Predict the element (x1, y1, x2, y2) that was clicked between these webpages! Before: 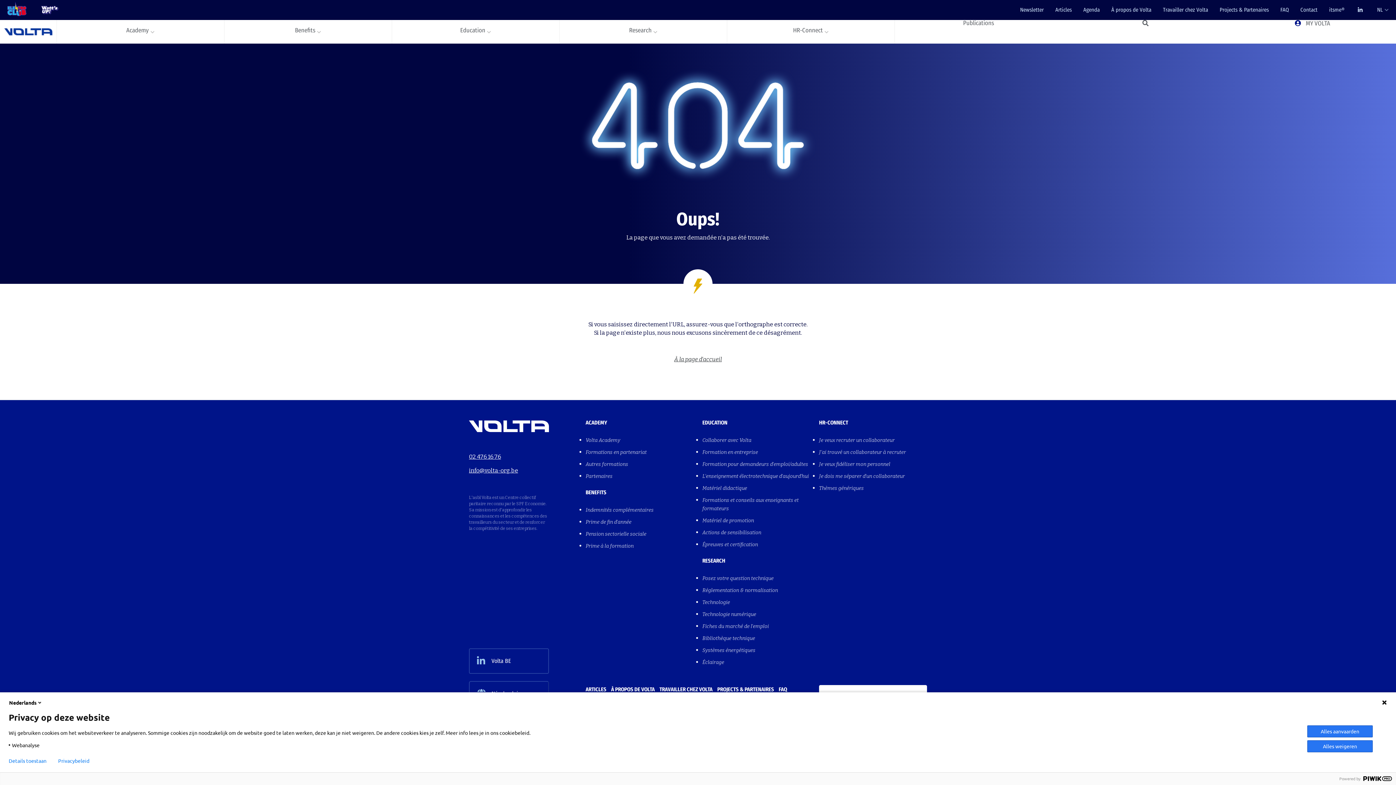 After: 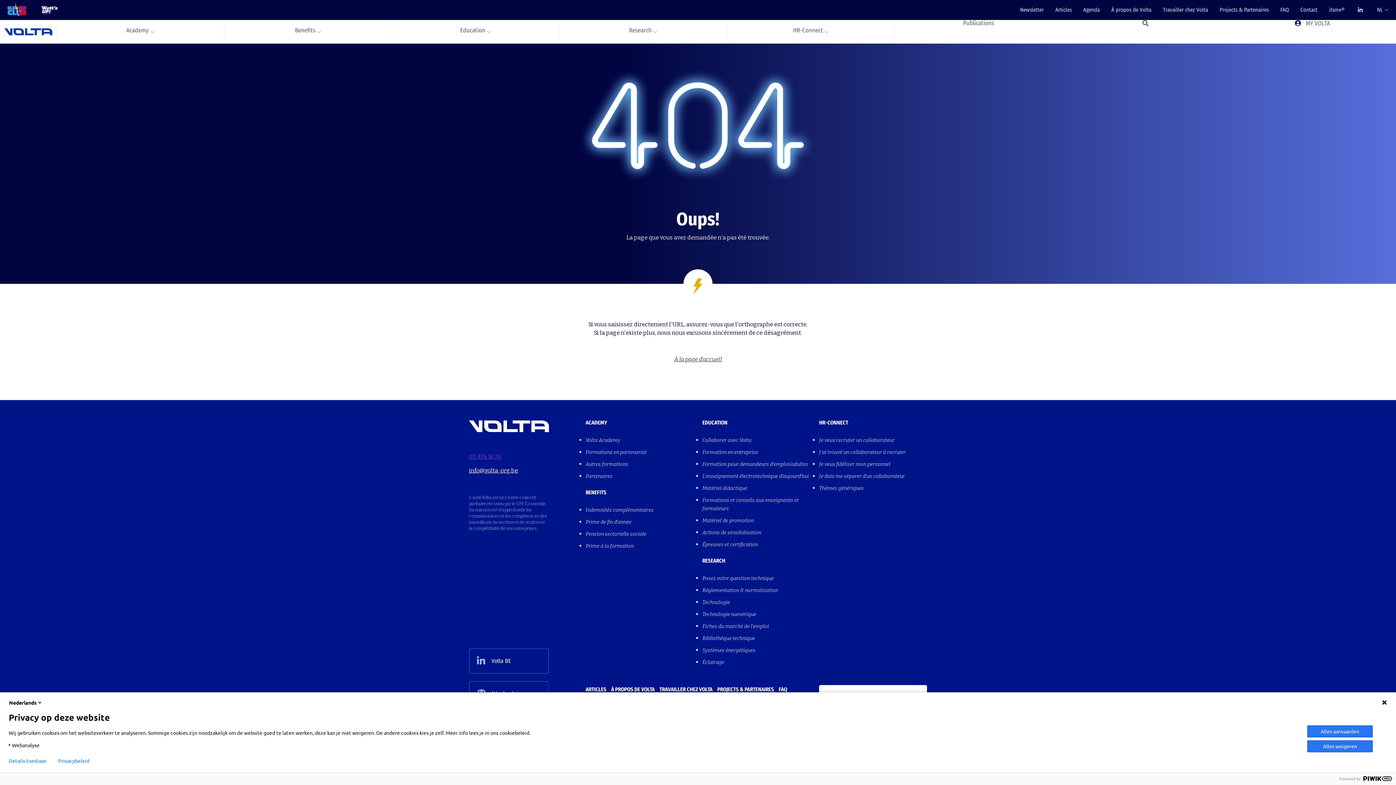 Action: bbox: (469, 452, 549, 461) label: 02 476 16 76